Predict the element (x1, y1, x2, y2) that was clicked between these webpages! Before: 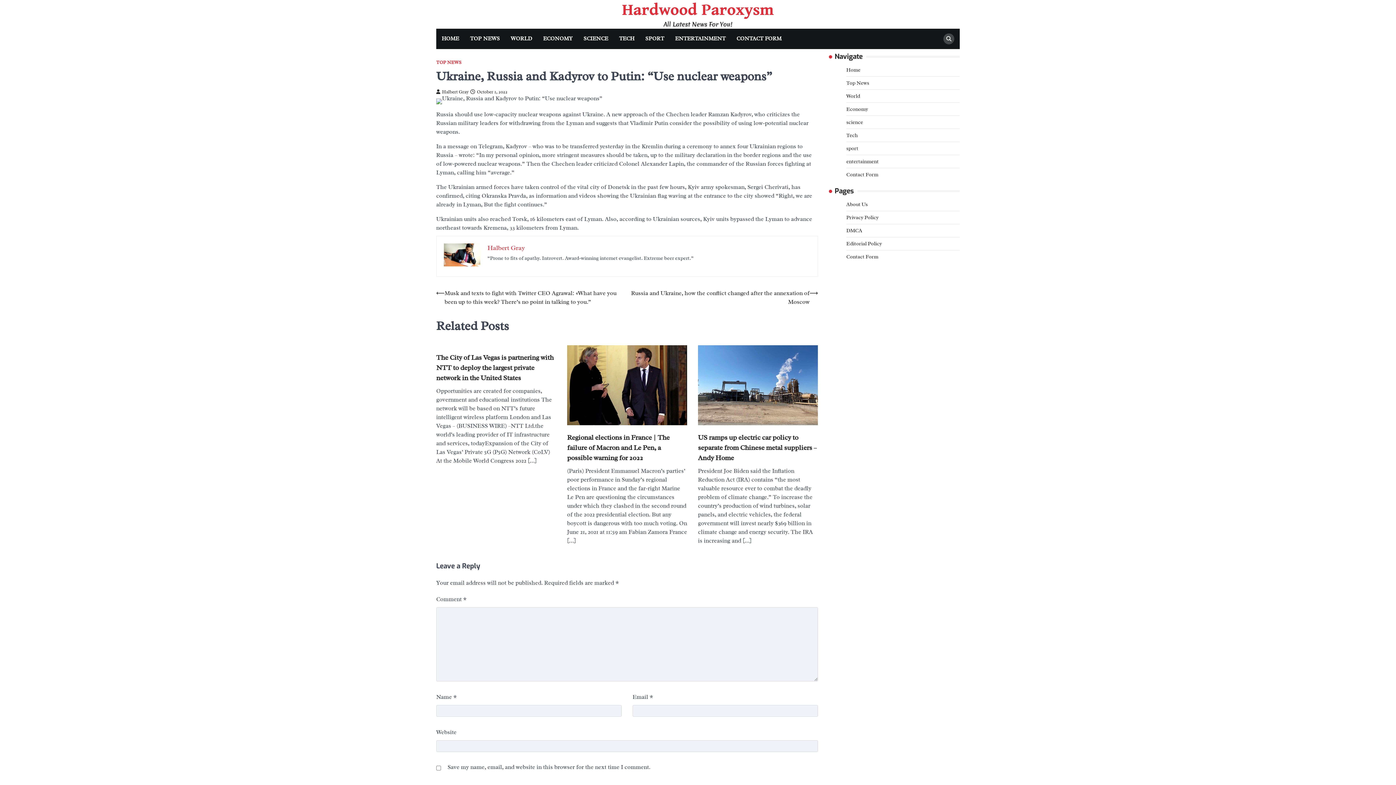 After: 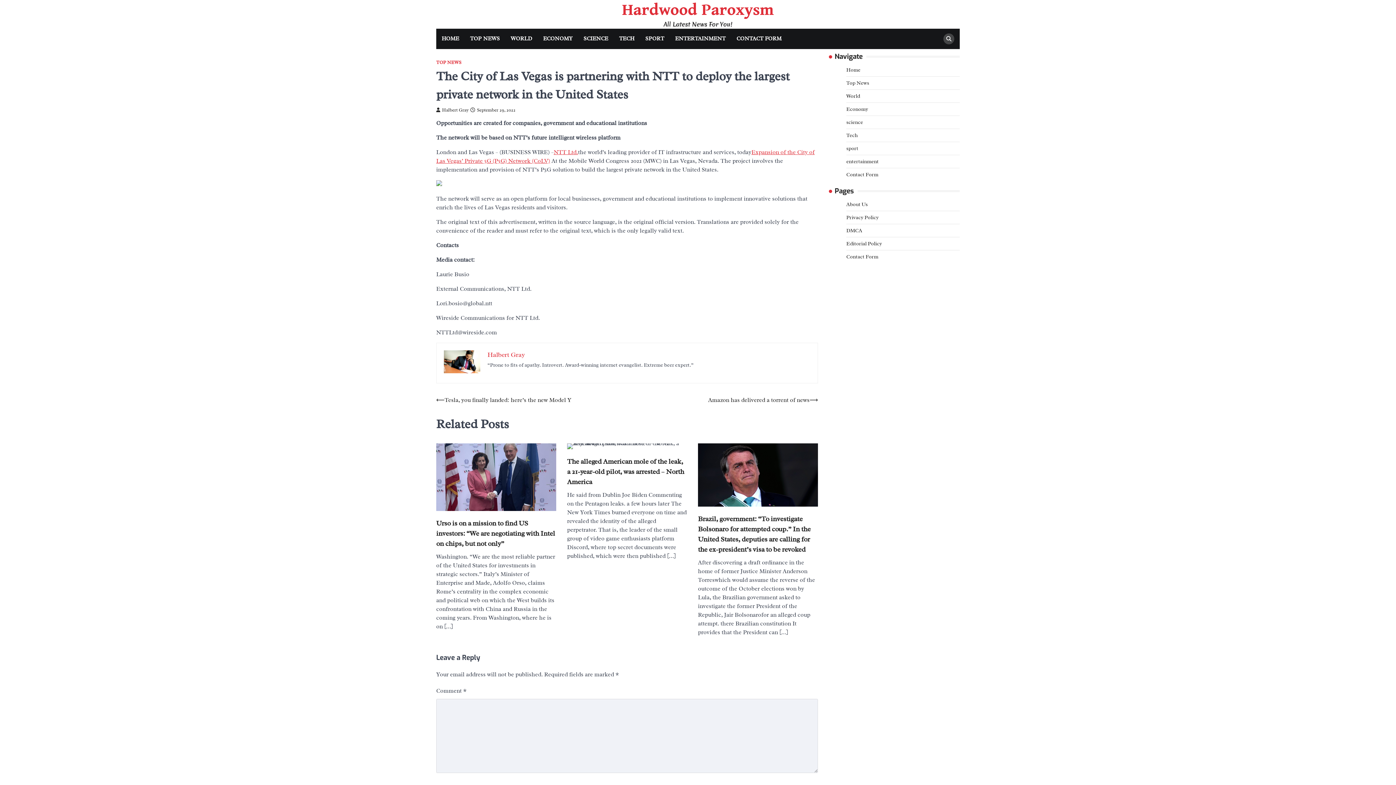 Action: bbox: (436, 352, 556, 383) label: The City of Las Vegas is partnering with NTT to deploy the largest private network in the United States